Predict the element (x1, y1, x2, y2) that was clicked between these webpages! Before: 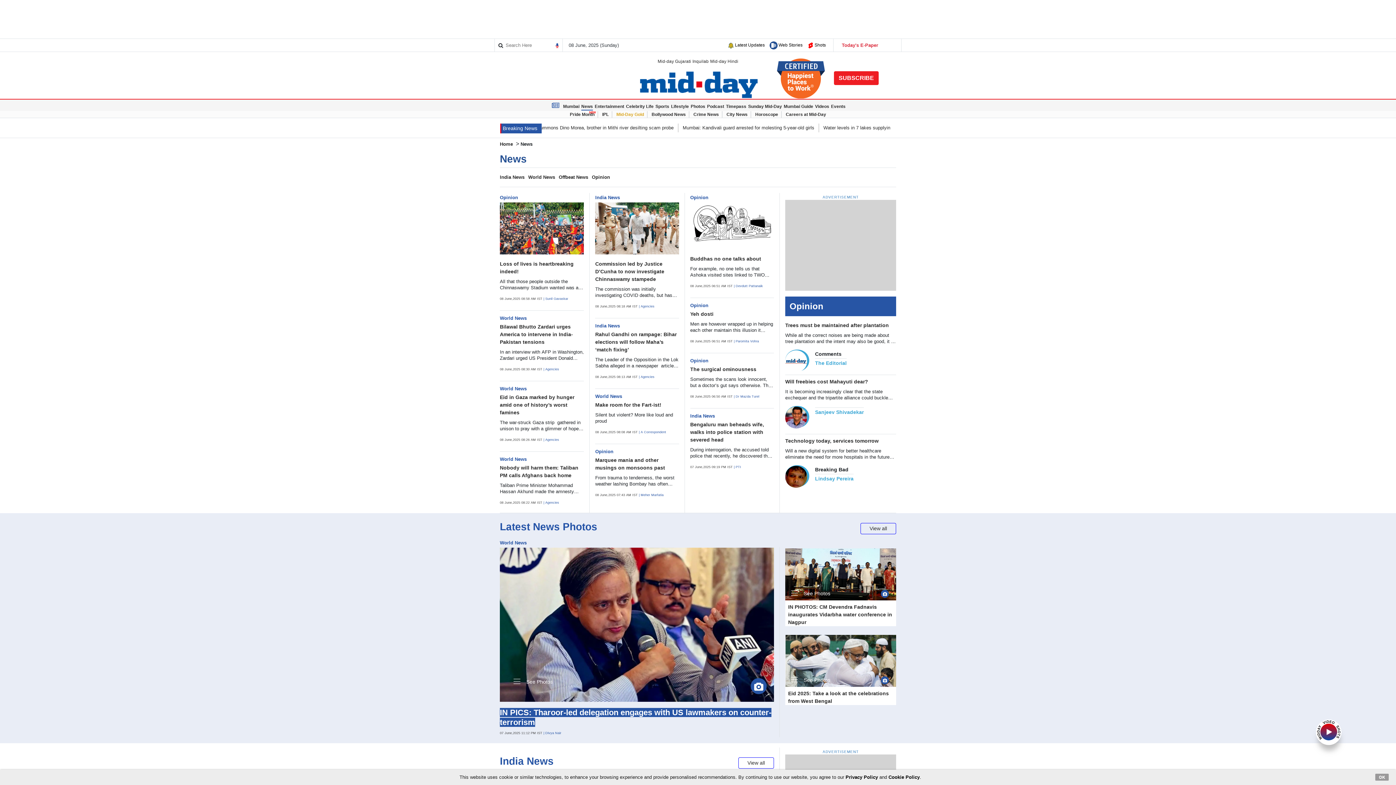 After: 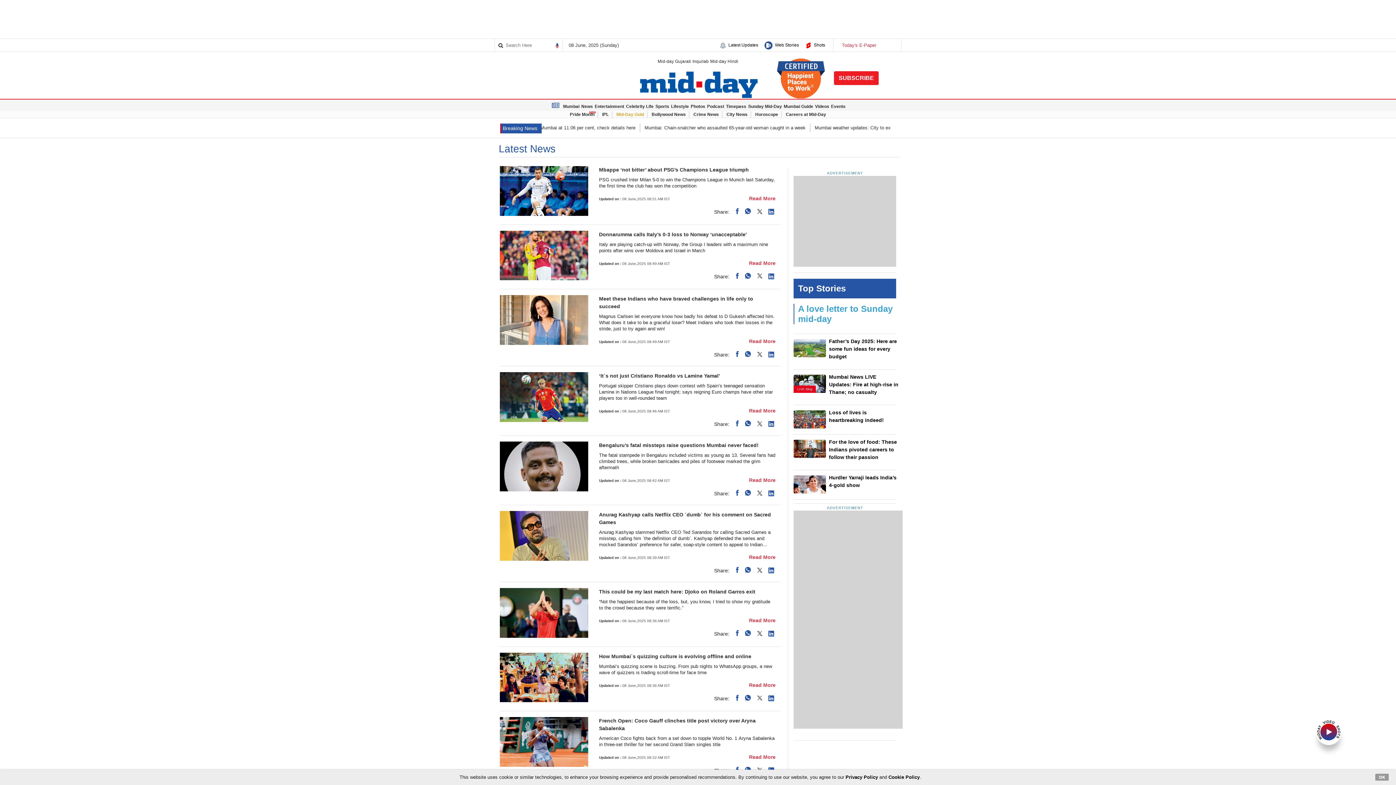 Action: bbox: (550, 102, 562, 109) label:  